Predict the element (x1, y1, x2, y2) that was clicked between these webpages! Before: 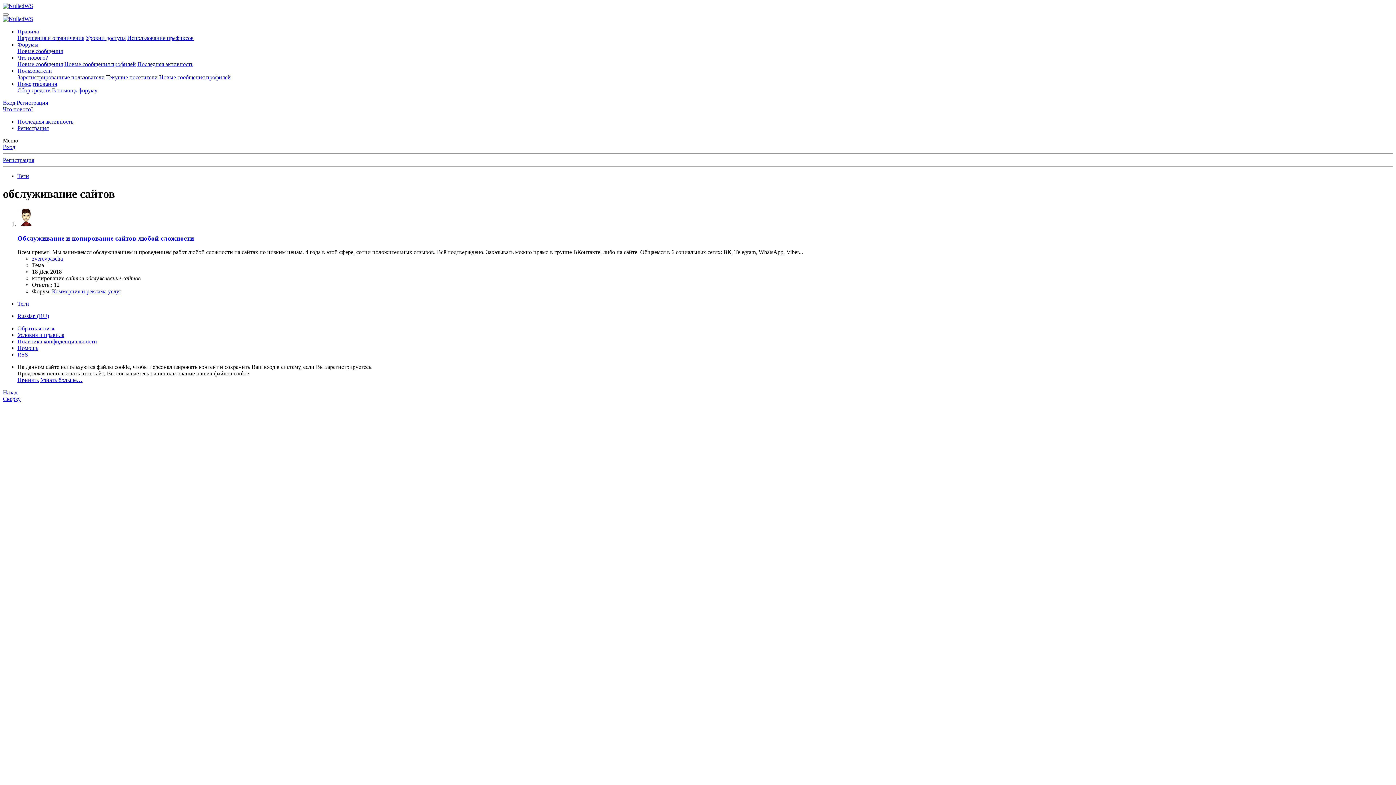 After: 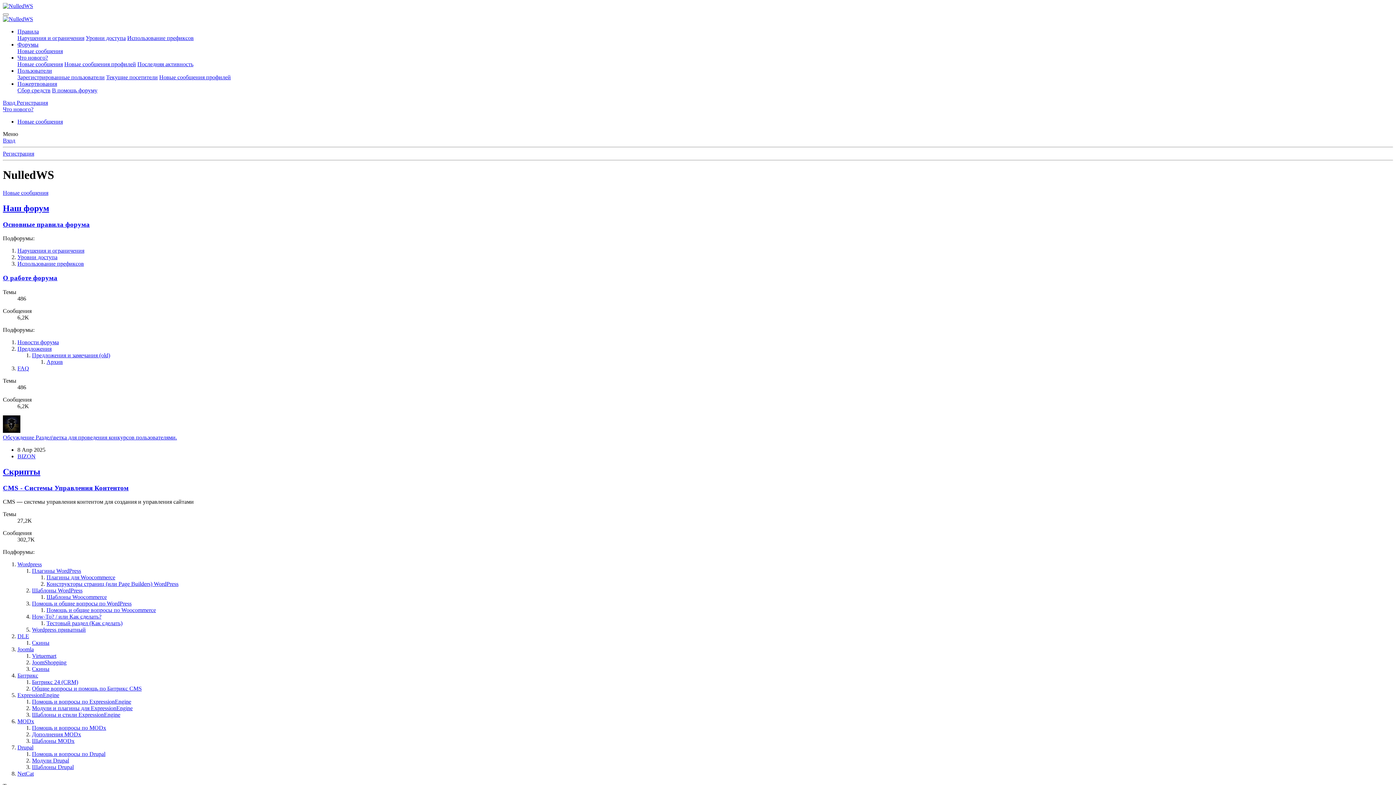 Action: bbox: (2, 16, 33, 22)